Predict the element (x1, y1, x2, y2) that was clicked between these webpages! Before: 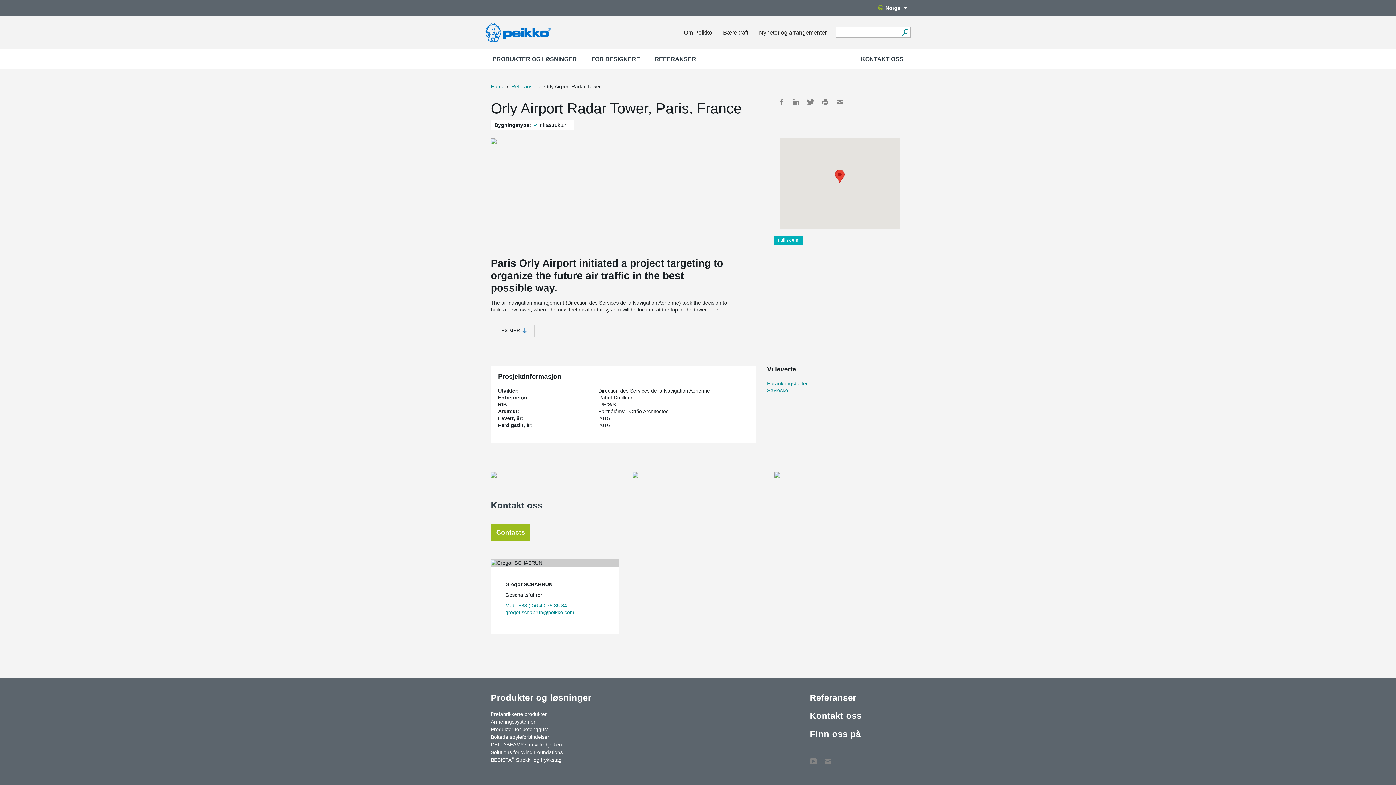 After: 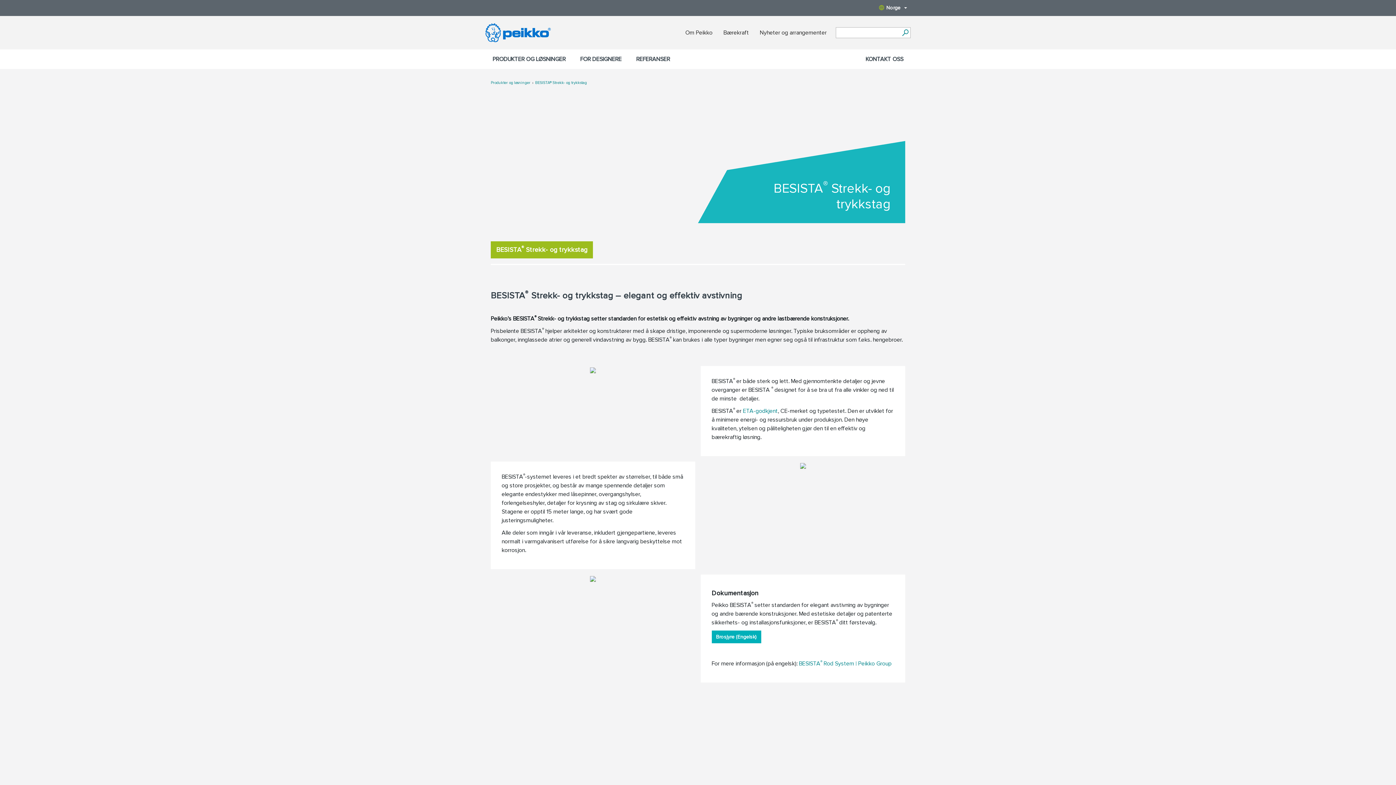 Action: bbox: (490, 756, 562, 764) label: BESISTA® Strekk- og trykkstag